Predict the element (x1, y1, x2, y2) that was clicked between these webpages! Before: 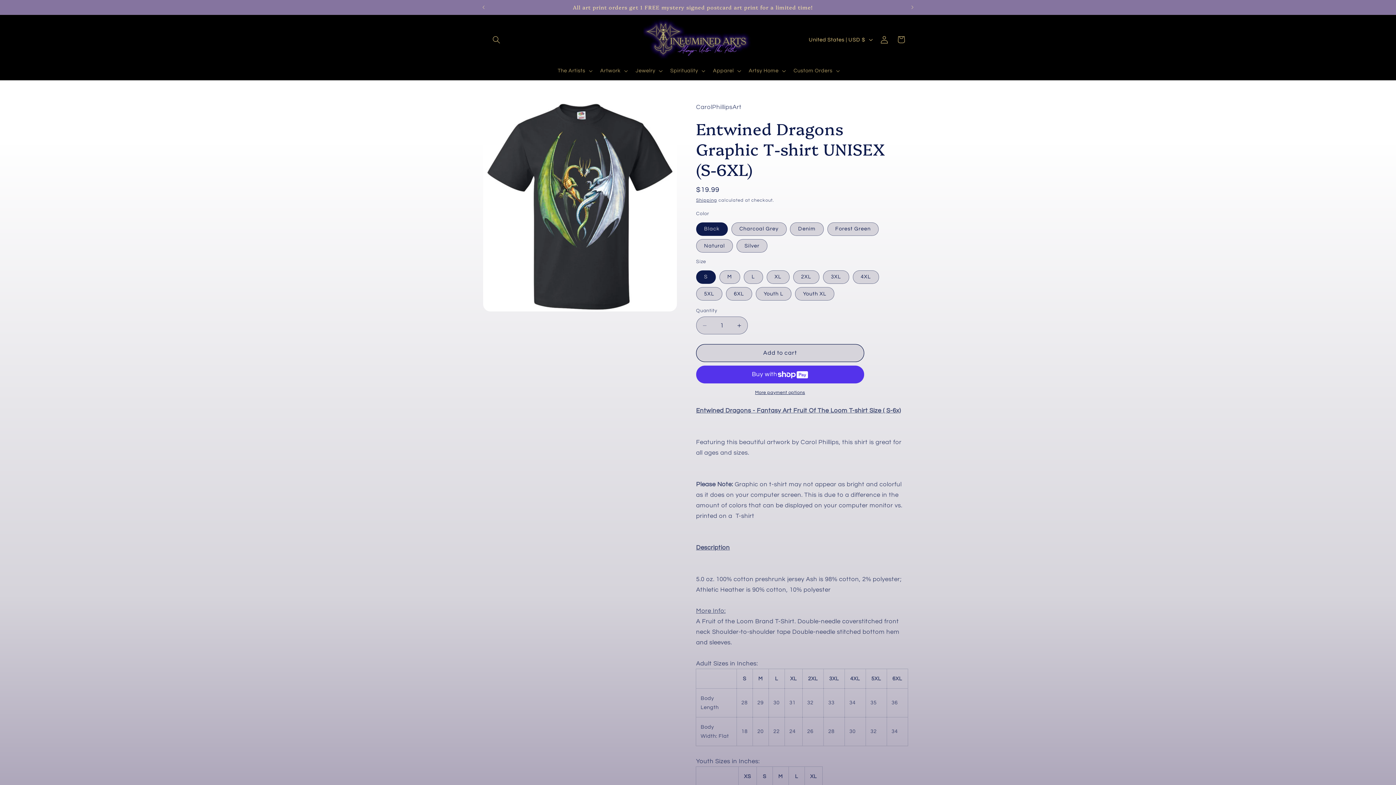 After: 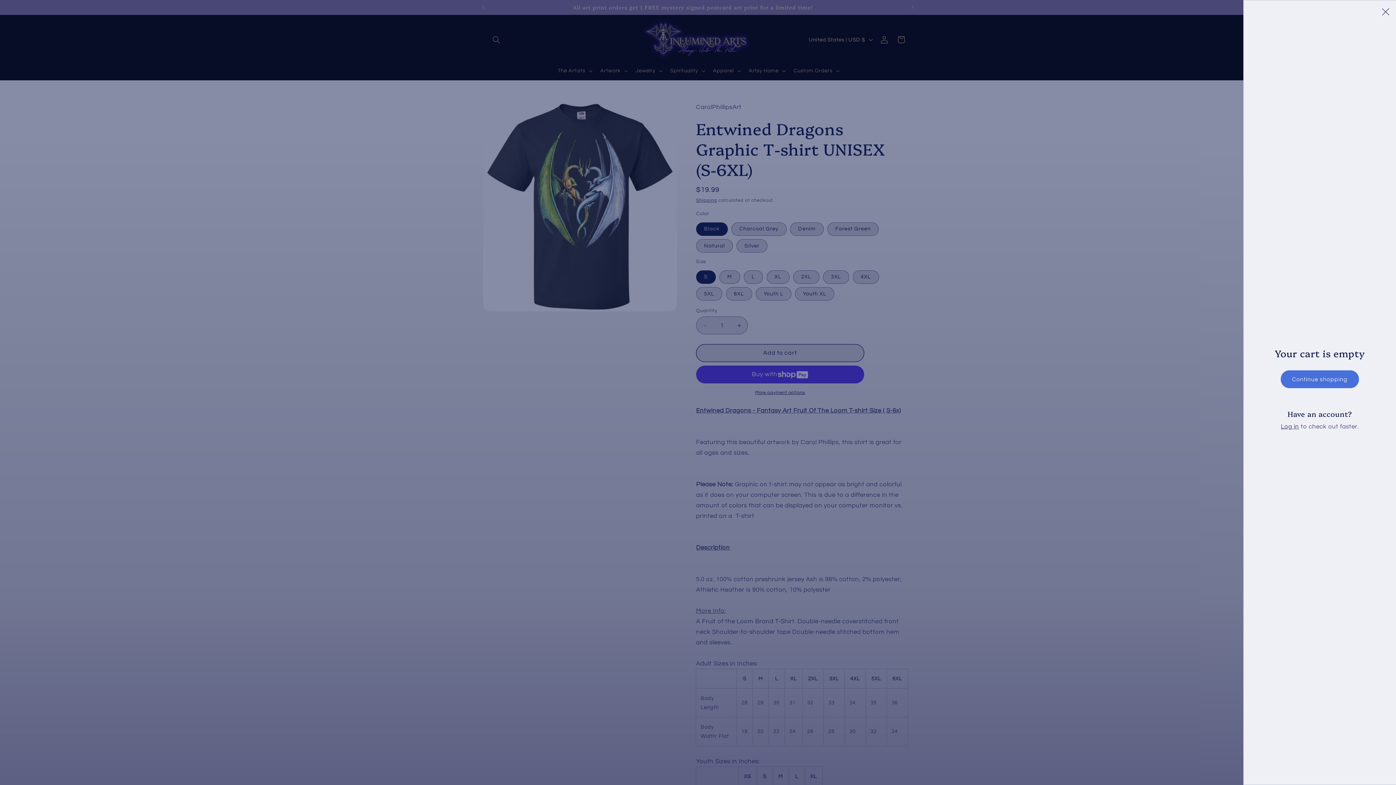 Action: label: Cart bbox: (892, 31, 909, 48)